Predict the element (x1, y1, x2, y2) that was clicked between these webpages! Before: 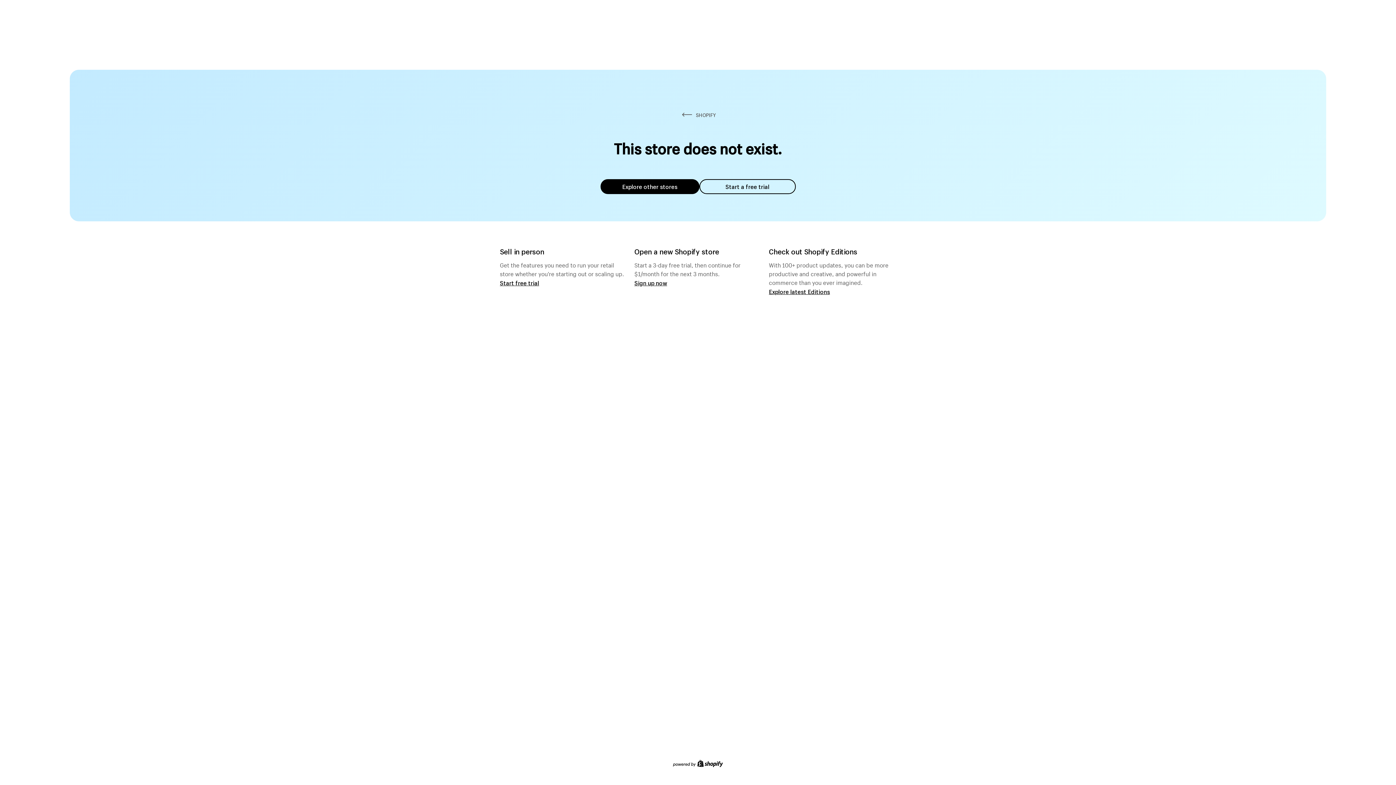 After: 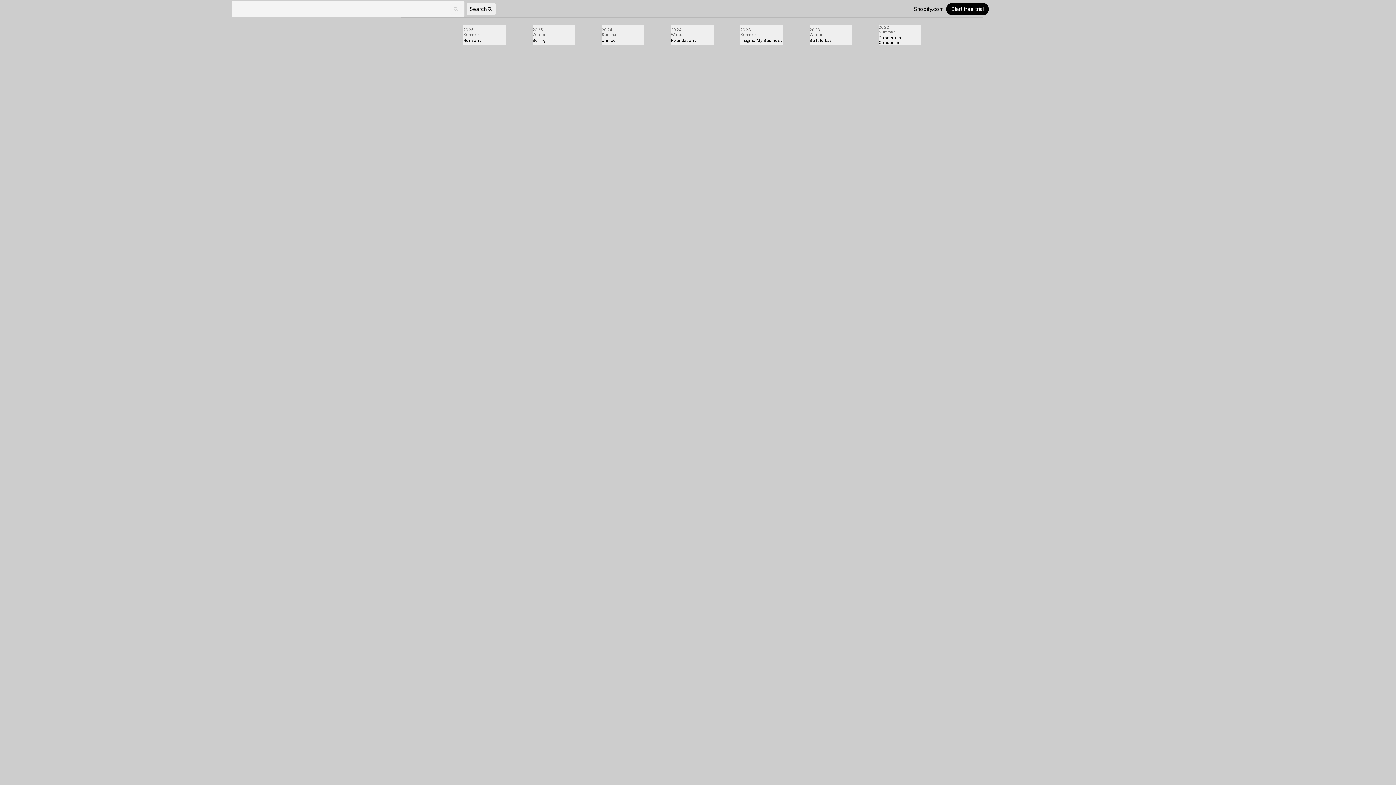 Action: bbox: (769, 287, 830, 295) label: Explore latest Editions